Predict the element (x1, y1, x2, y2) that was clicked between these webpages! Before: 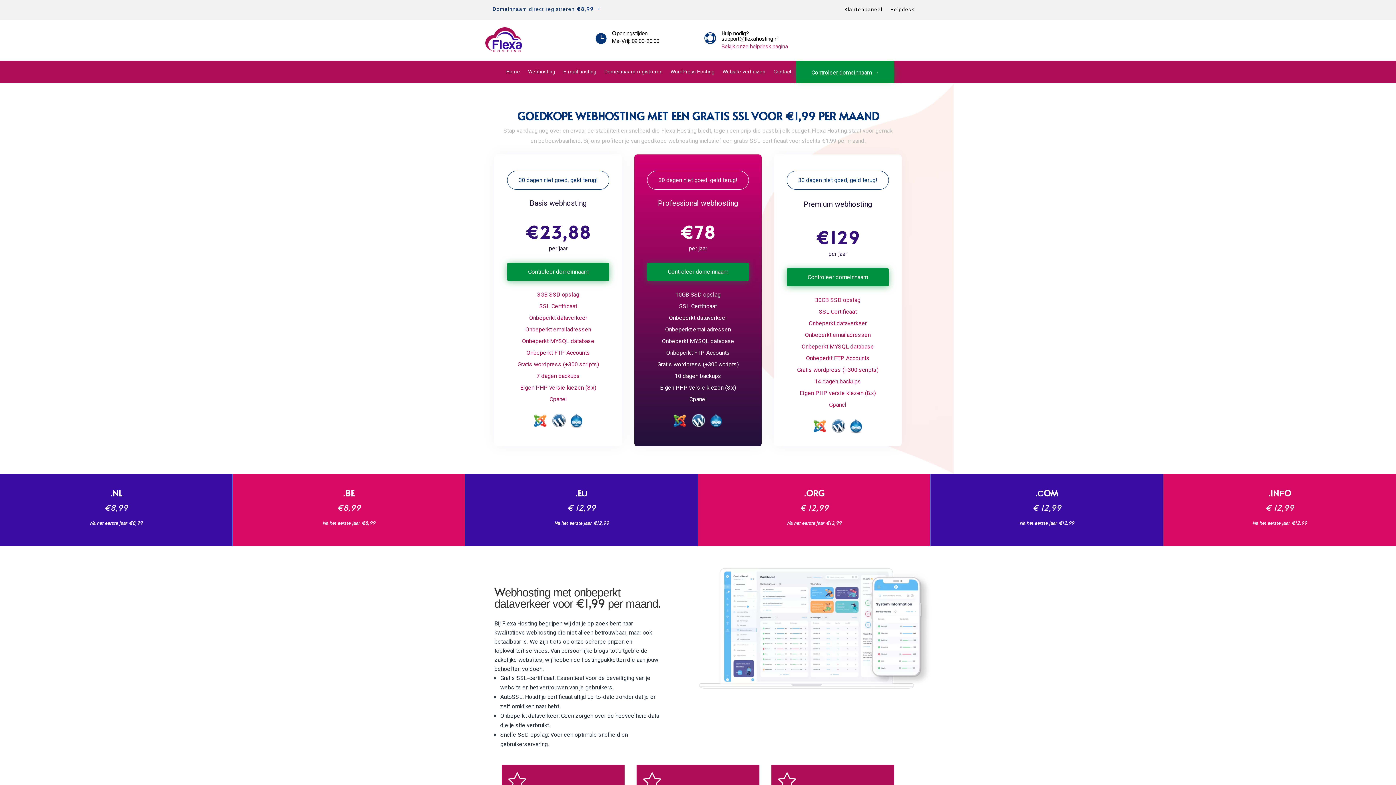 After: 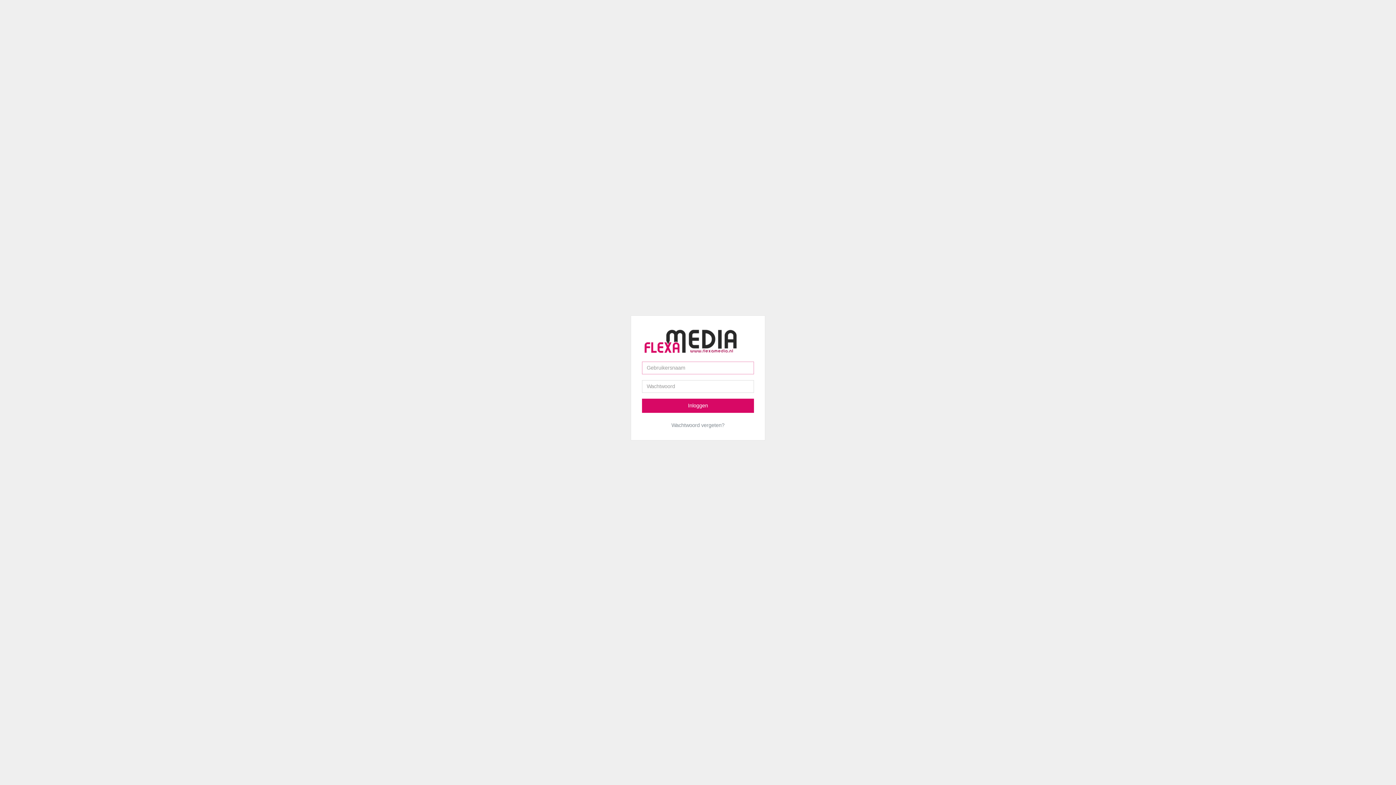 Action: label: Klantenpaneel bbox: (844, 6, 882, 14)